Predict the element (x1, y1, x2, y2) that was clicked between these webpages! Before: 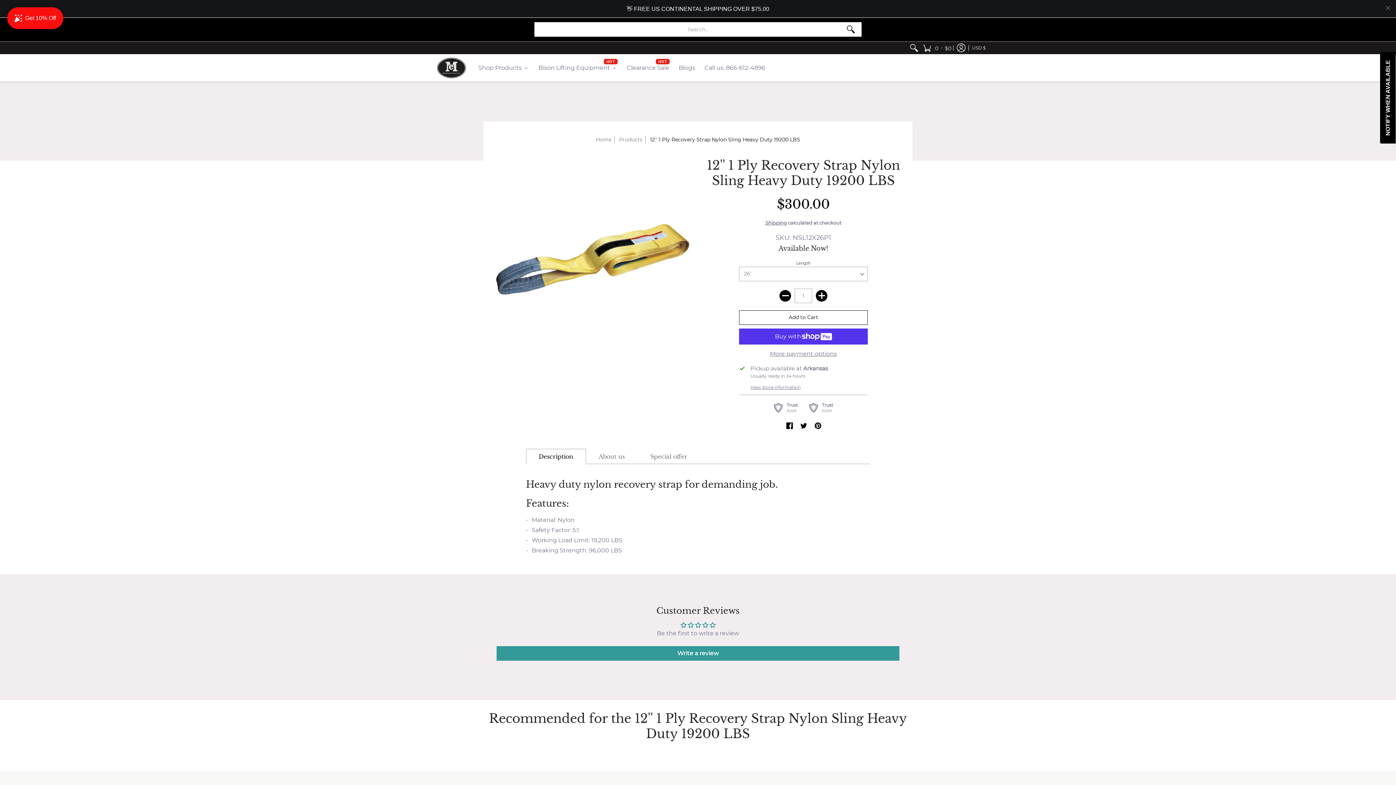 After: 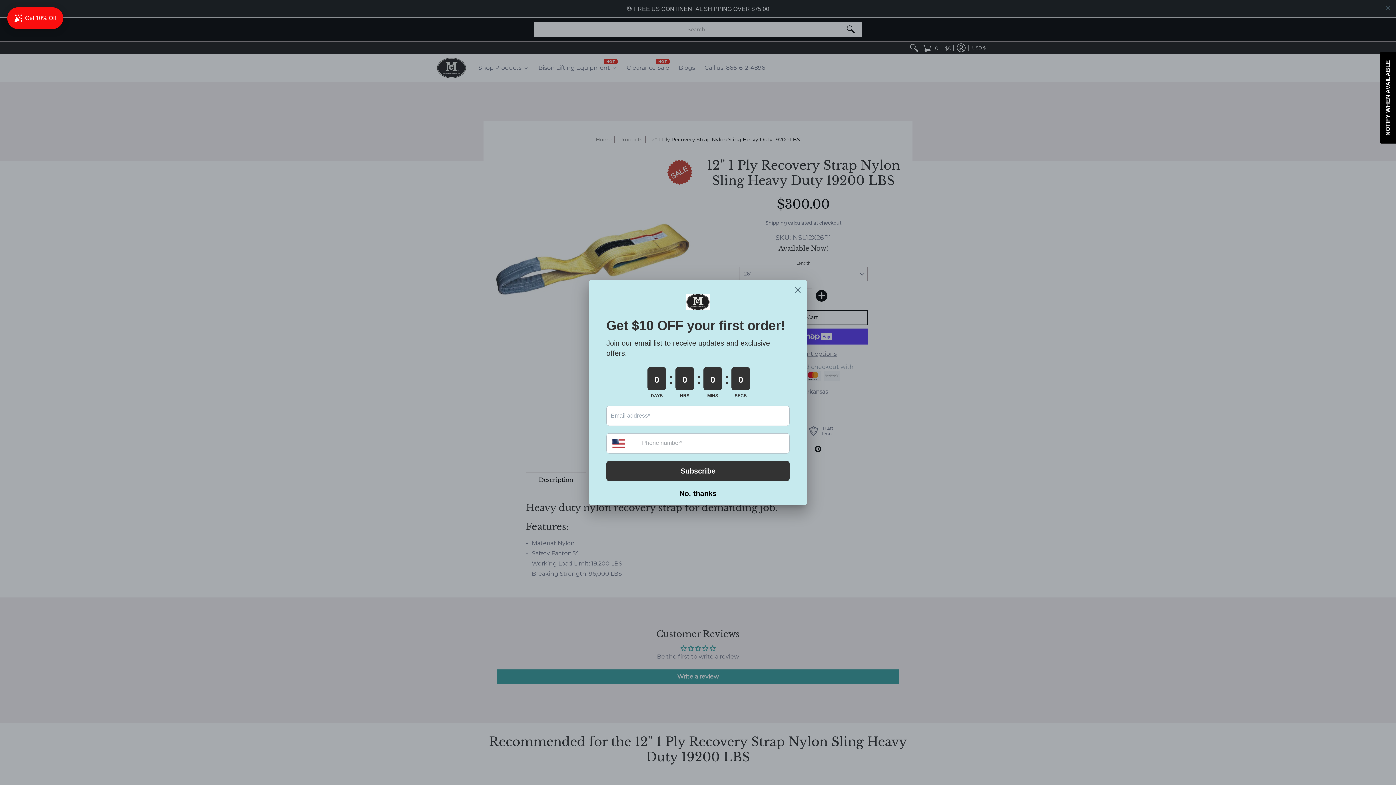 Action: label: Facebook bbox: (786, 405, 793, 413)